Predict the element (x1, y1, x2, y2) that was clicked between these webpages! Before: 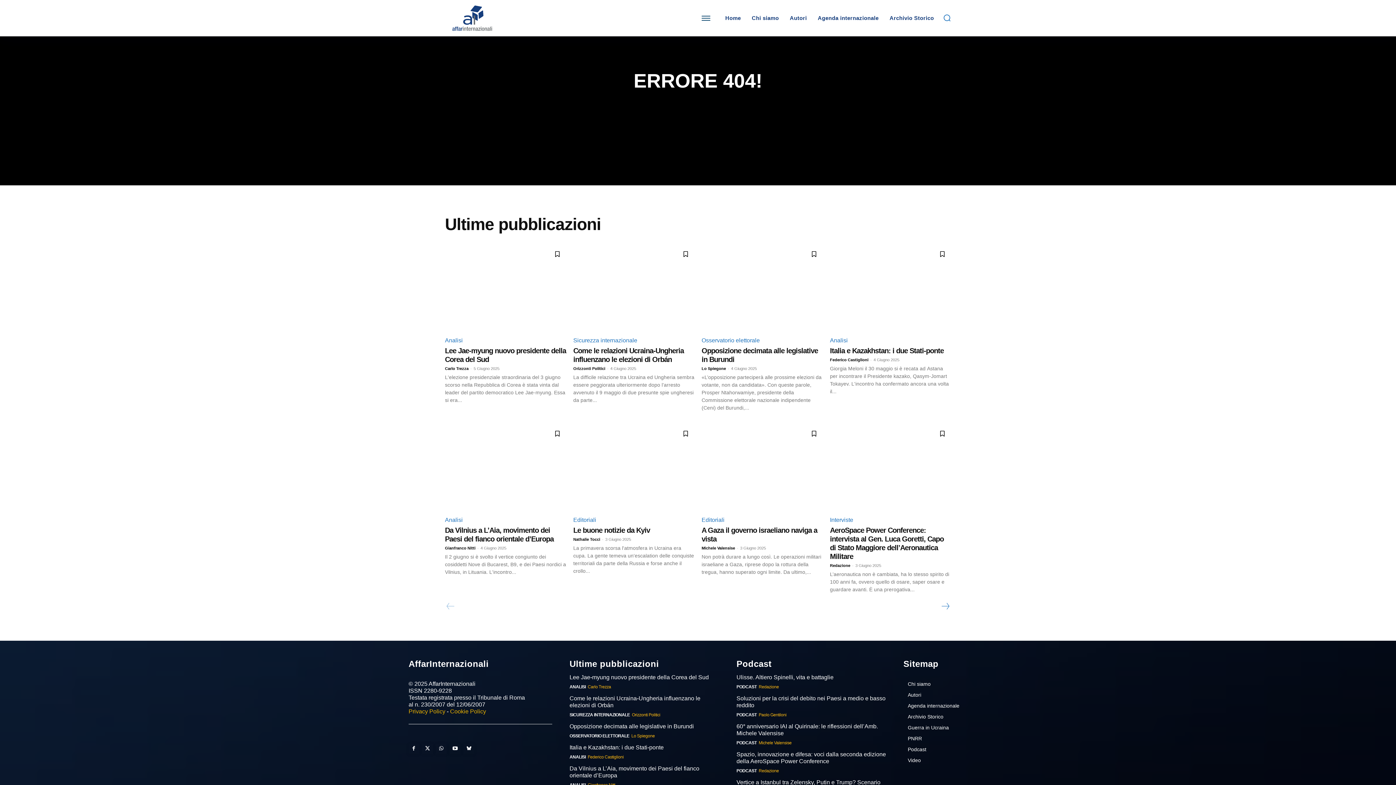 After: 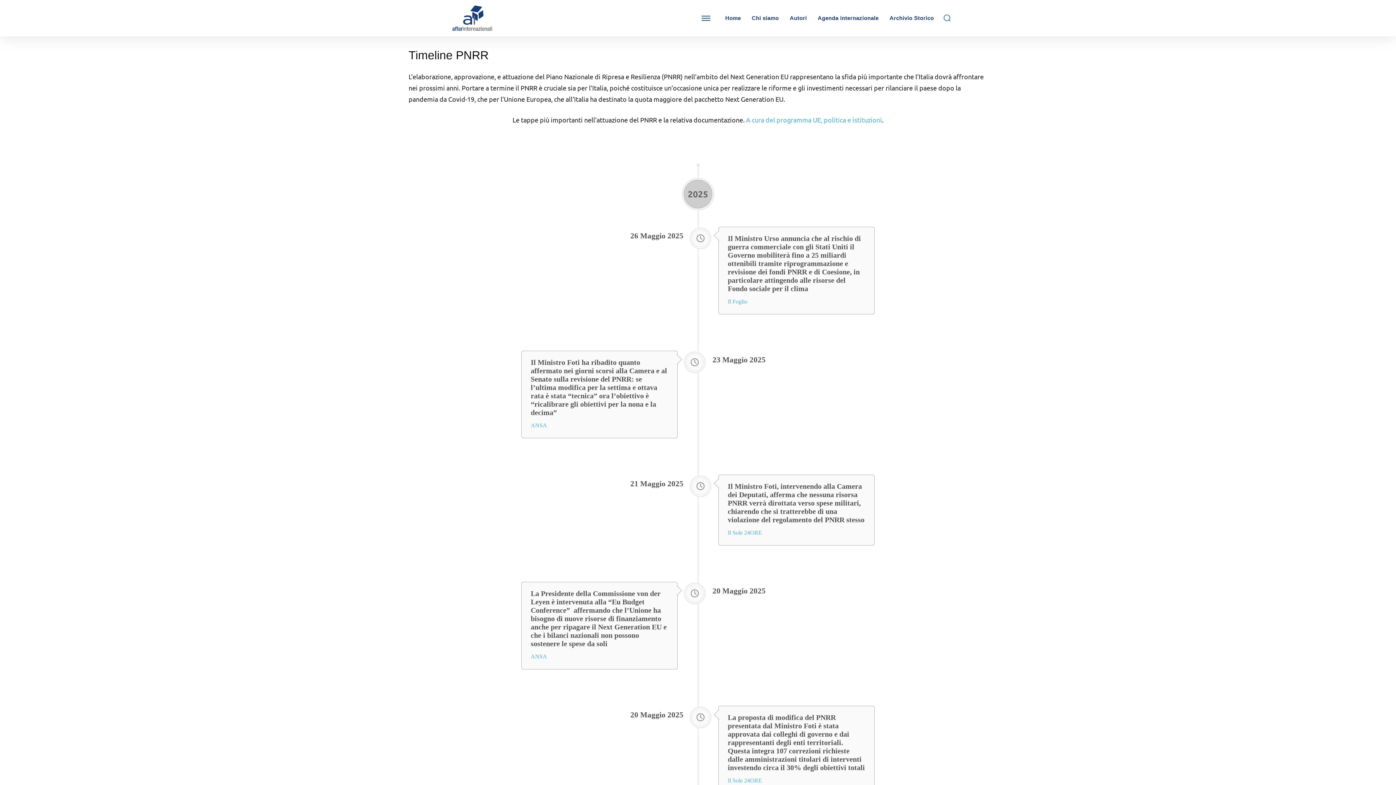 Action: label: PNRR bbox: (908, 733, 987, 744)